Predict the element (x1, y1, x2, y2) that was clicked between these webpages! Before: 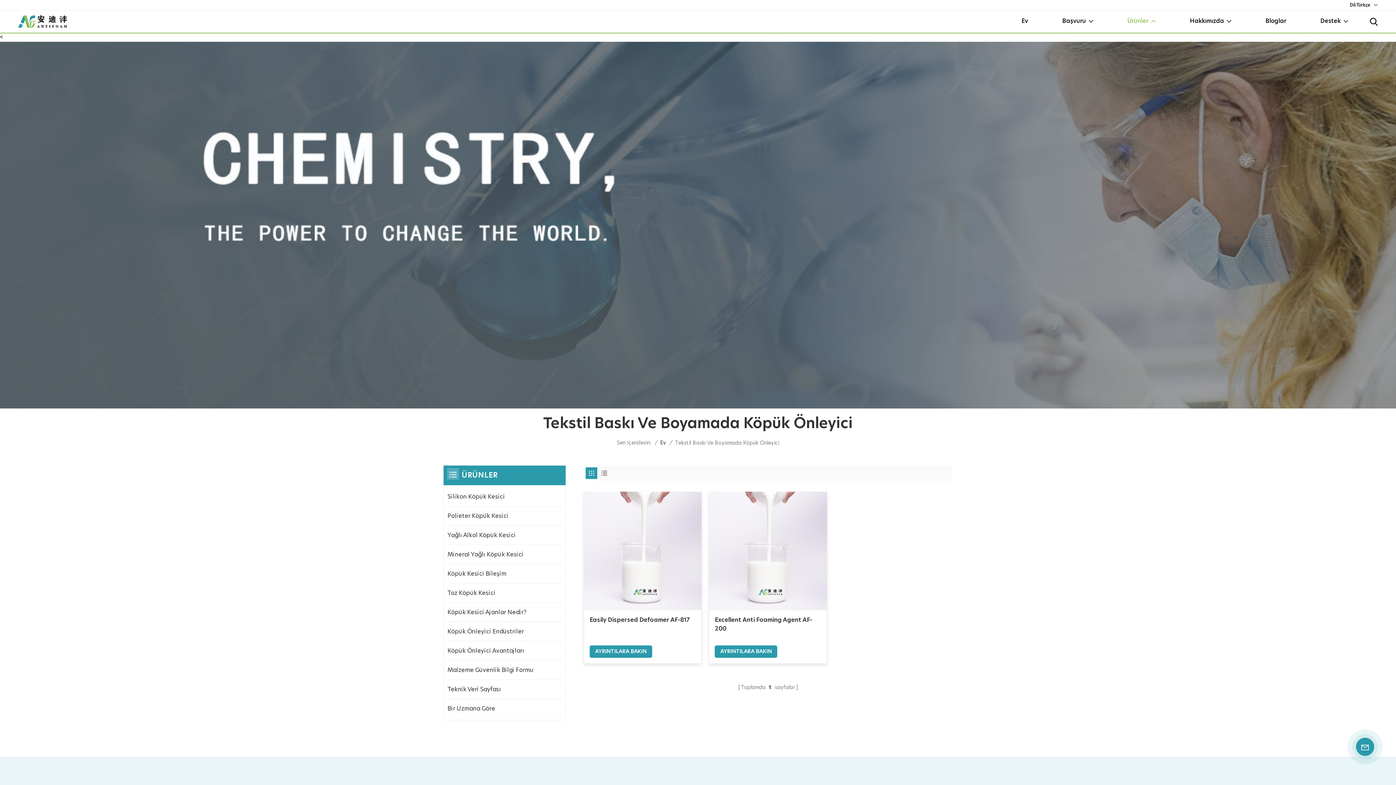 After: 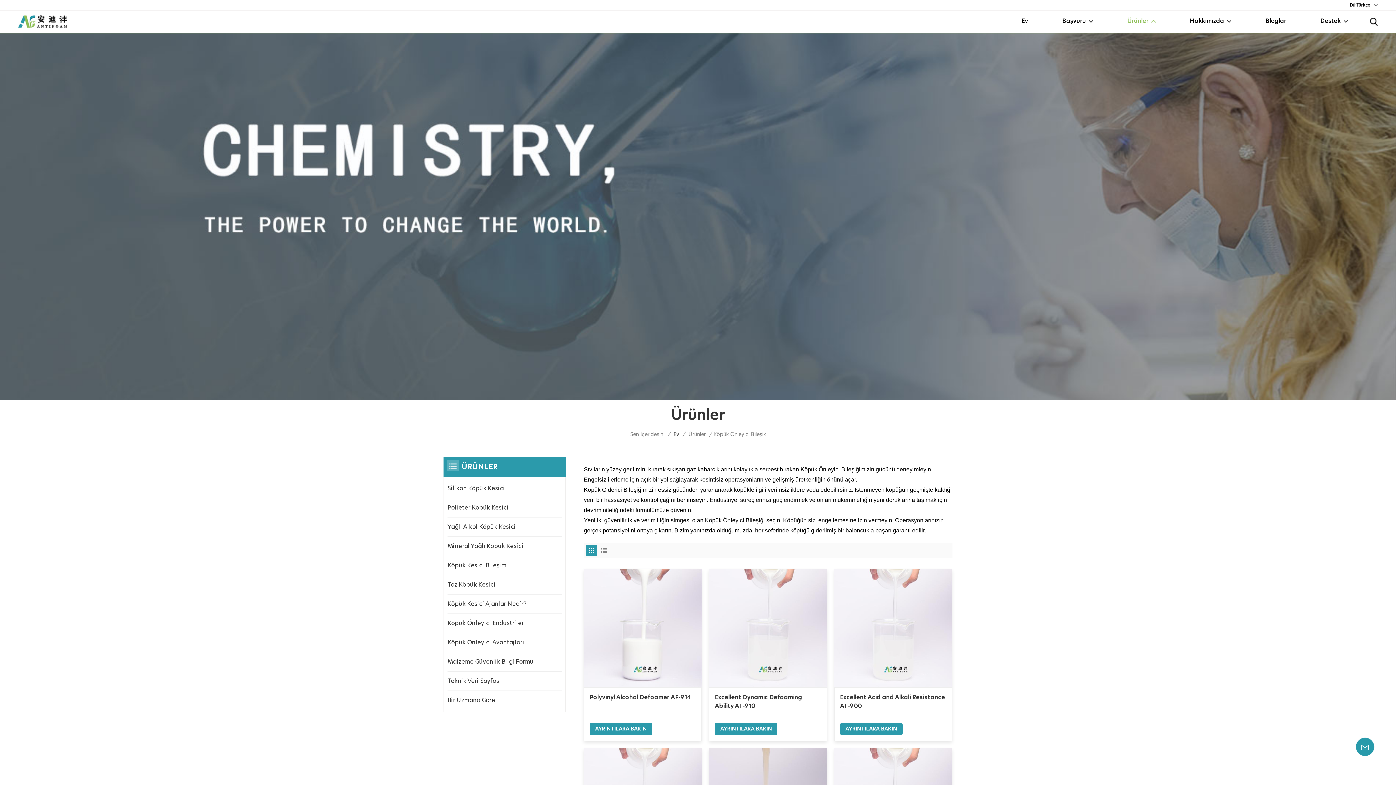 Action: bbox: (447, 566, 517, 581) label: Köpük Kesici Bileşim